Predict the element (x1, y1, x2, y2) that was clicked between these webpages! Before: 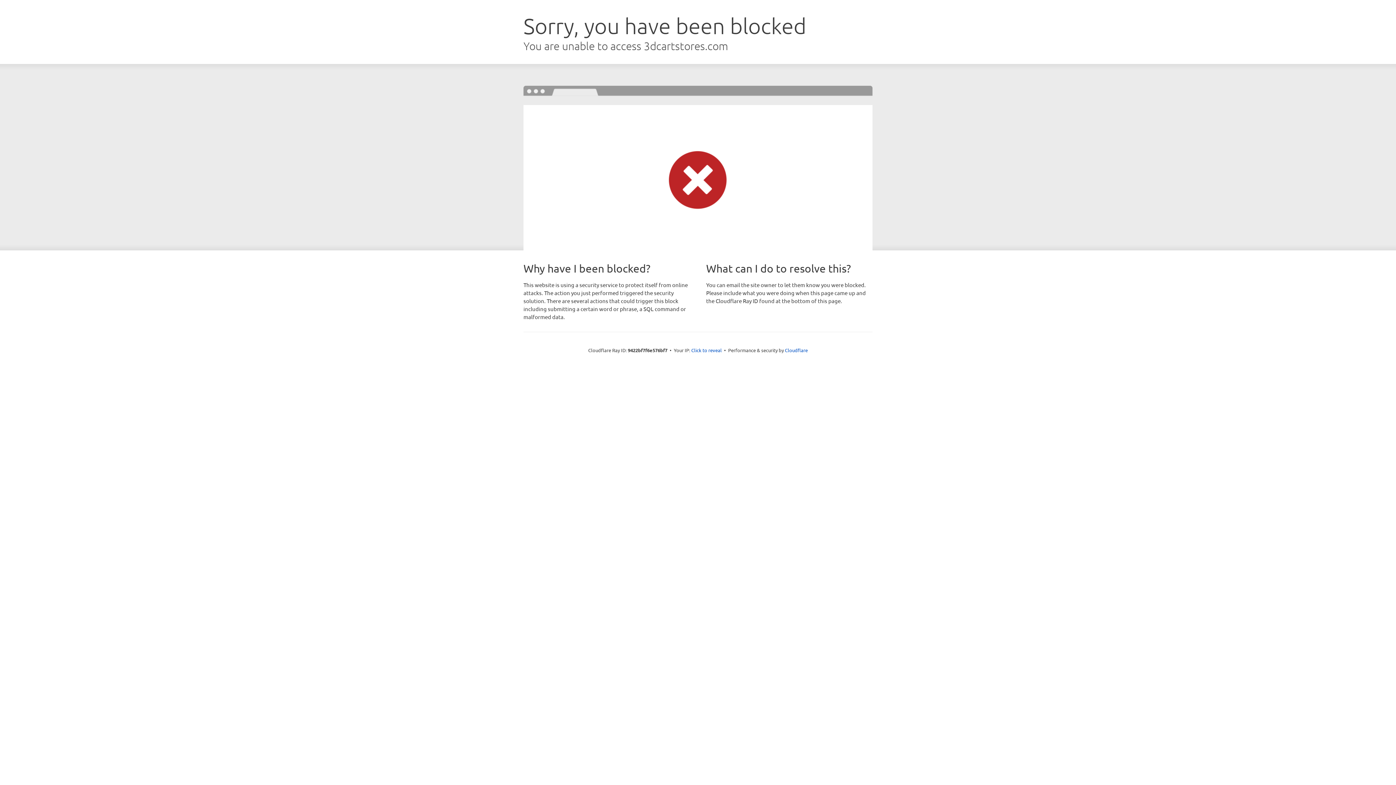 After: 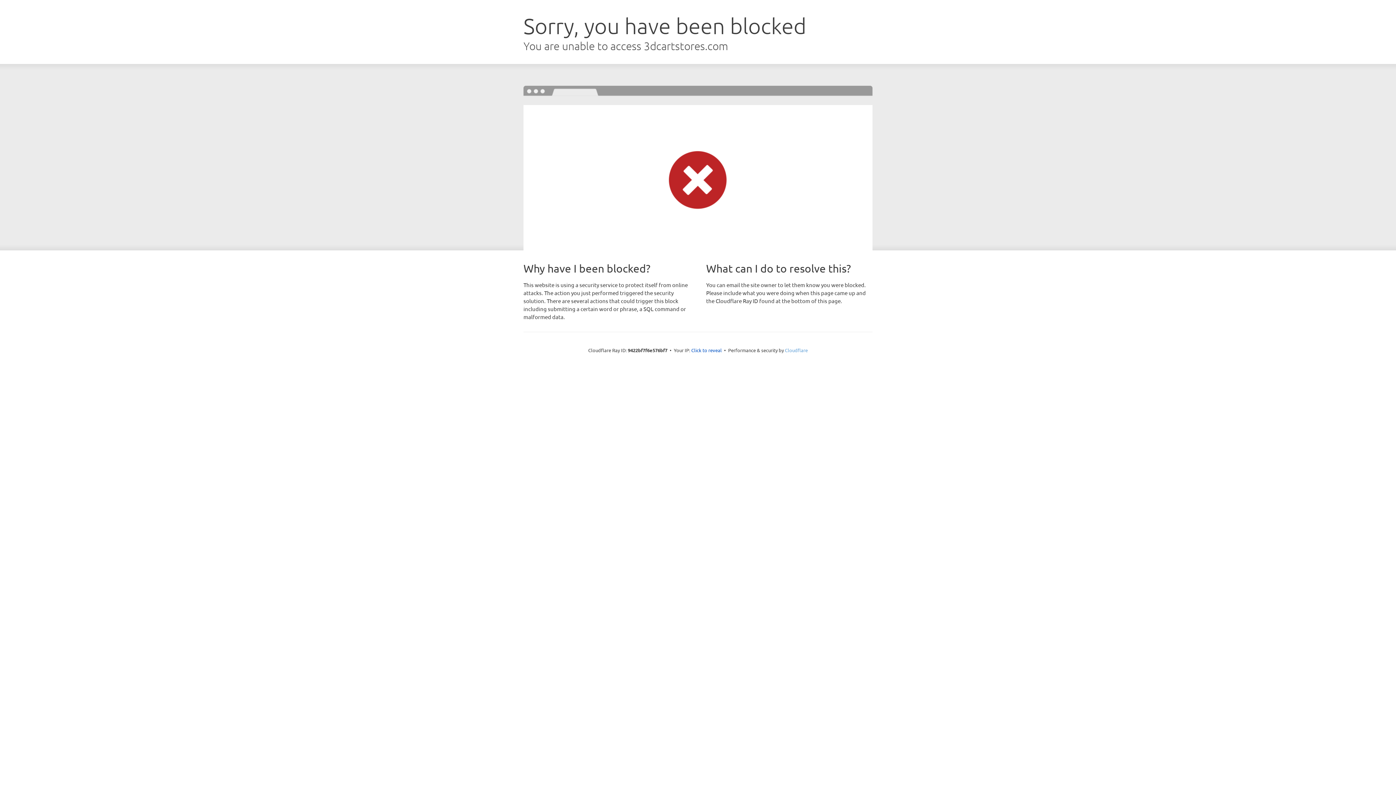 Action: label: Cloudflare bbox: (785, 347, 808, 353)